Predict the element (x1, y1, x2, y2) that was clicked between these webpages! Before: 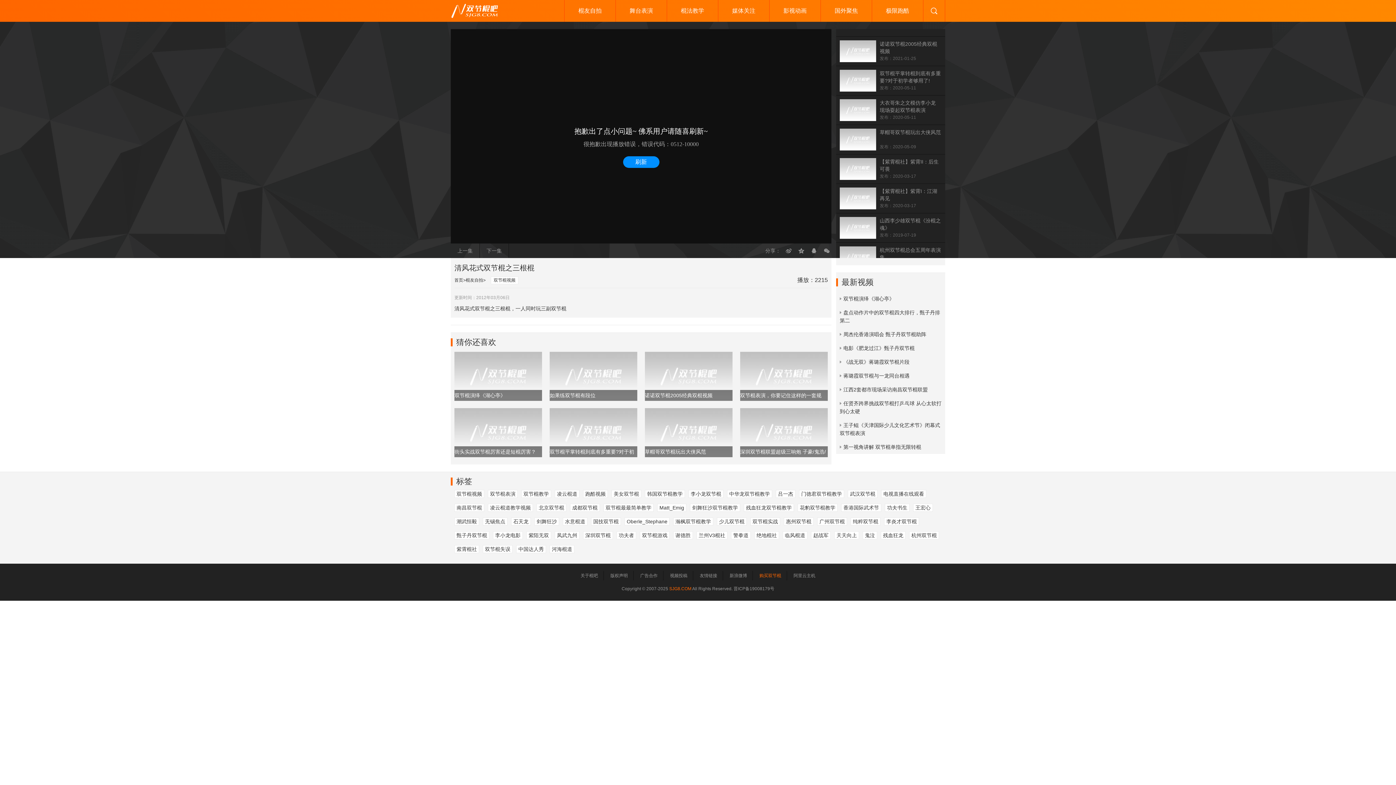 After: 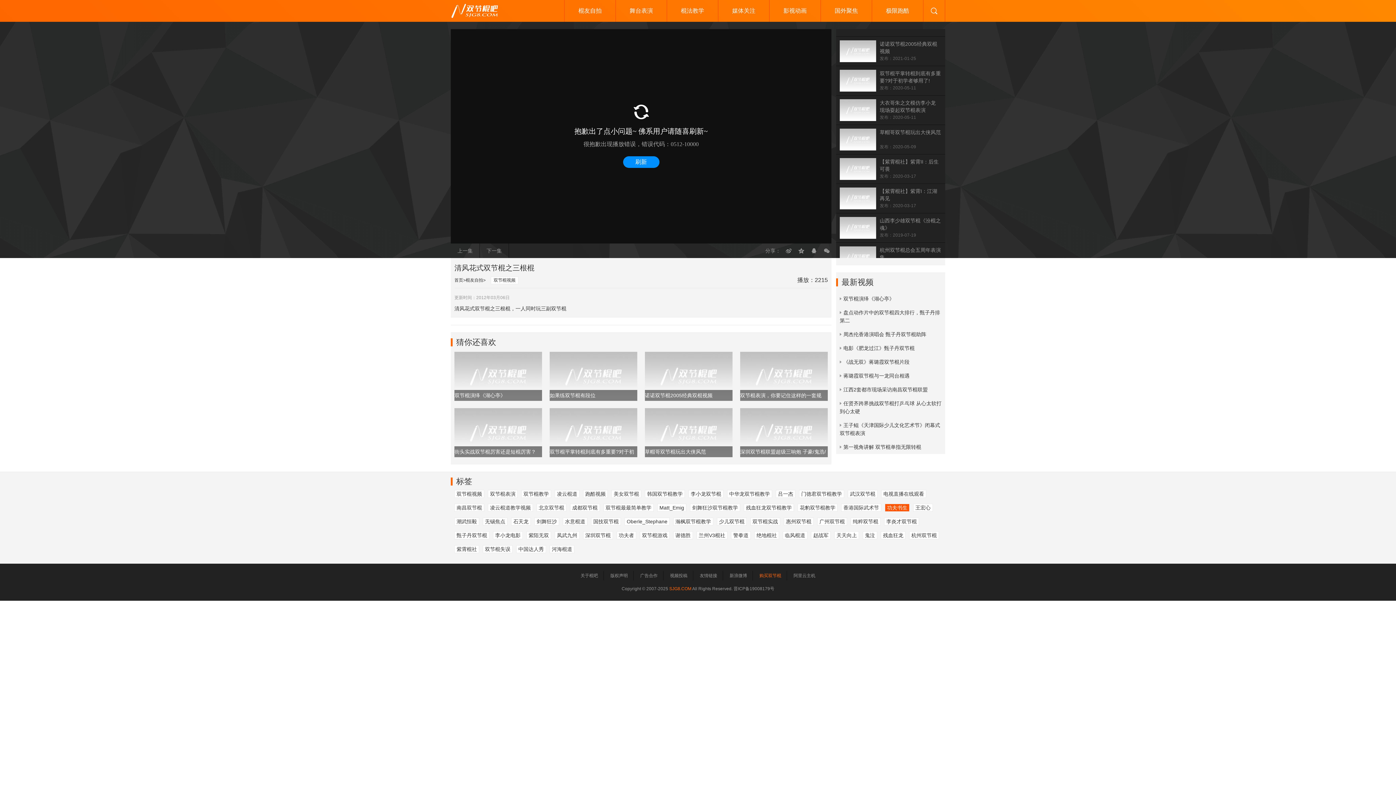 Action: bbox: (885, 504, 909, 512) label: 功夫书生